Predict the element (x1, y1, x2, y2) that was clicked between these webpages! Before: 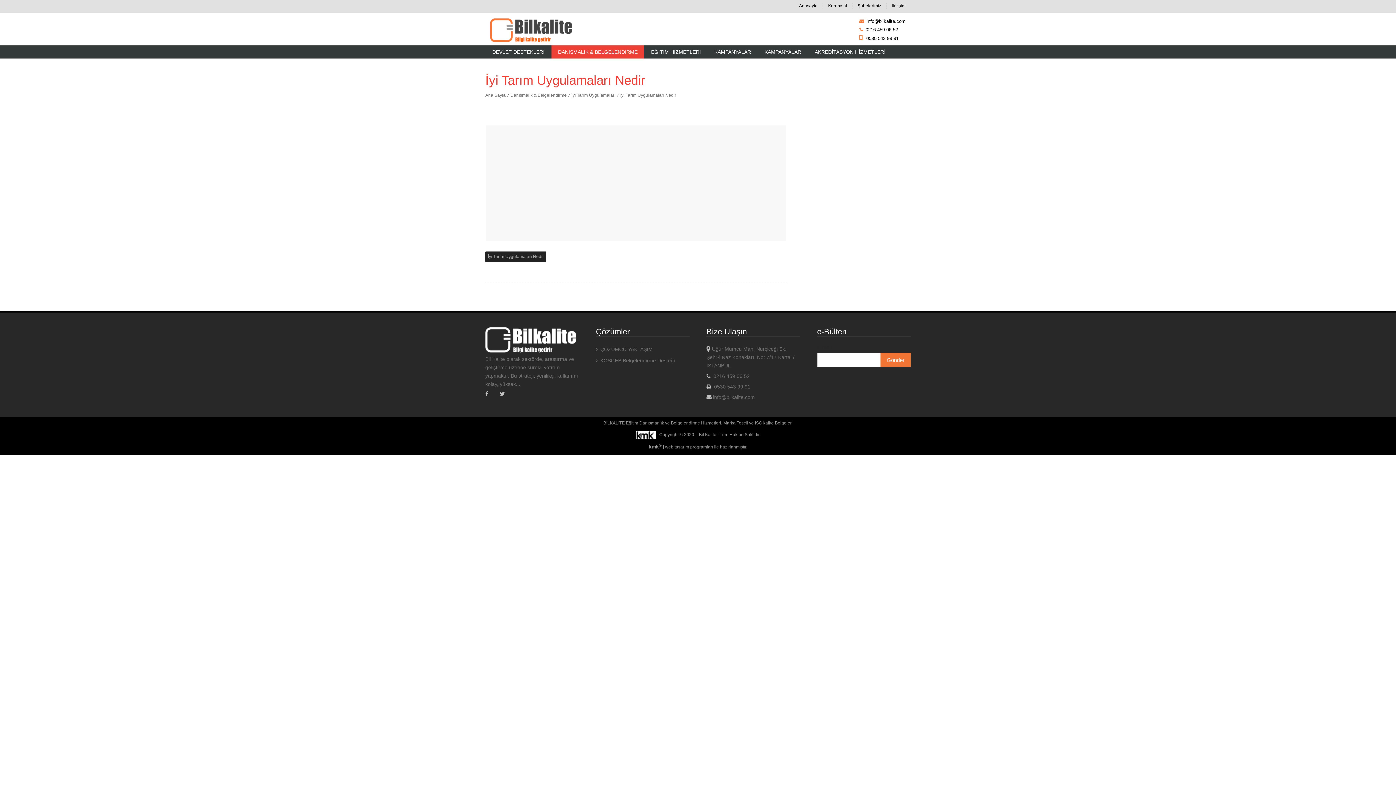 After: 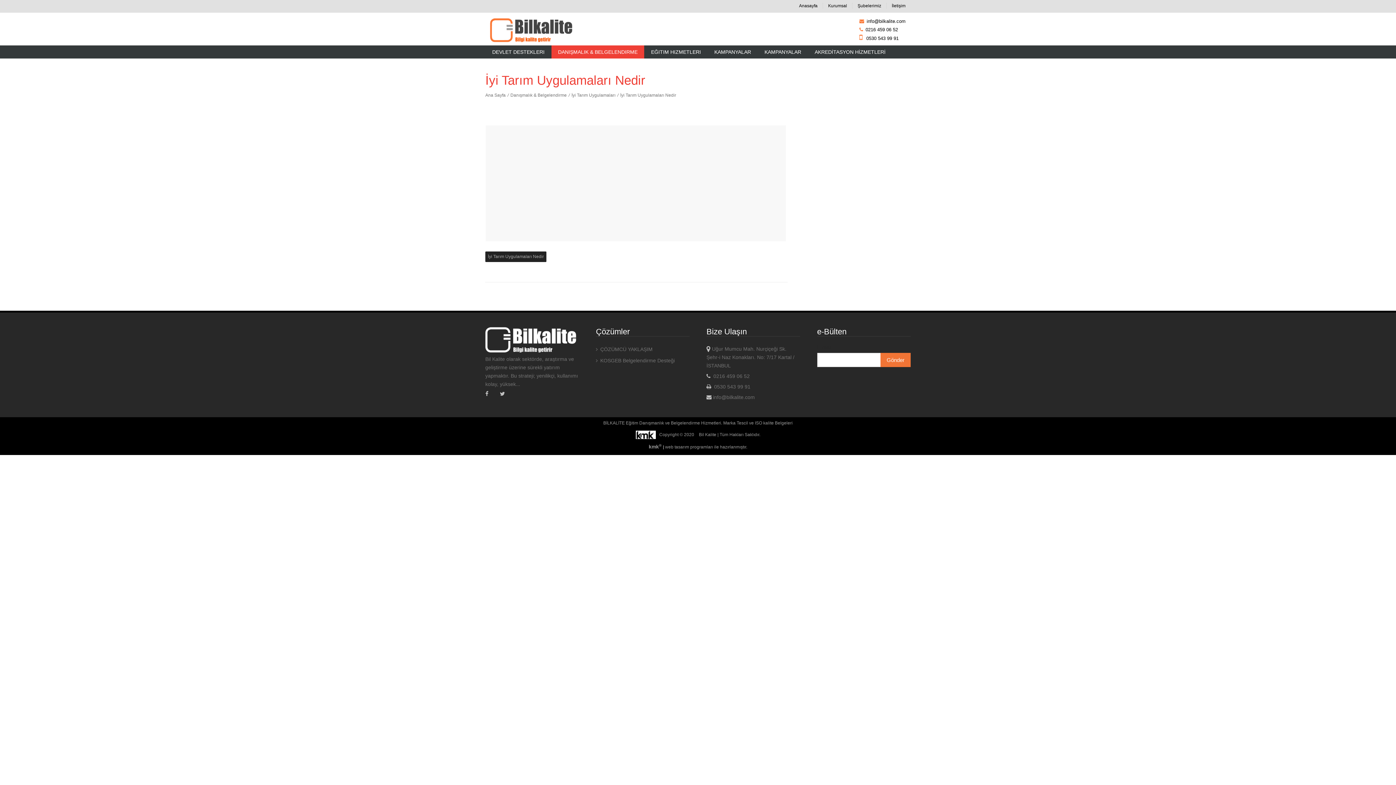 Action: bbox: (648, 444, 663, 449) label: kmk® 